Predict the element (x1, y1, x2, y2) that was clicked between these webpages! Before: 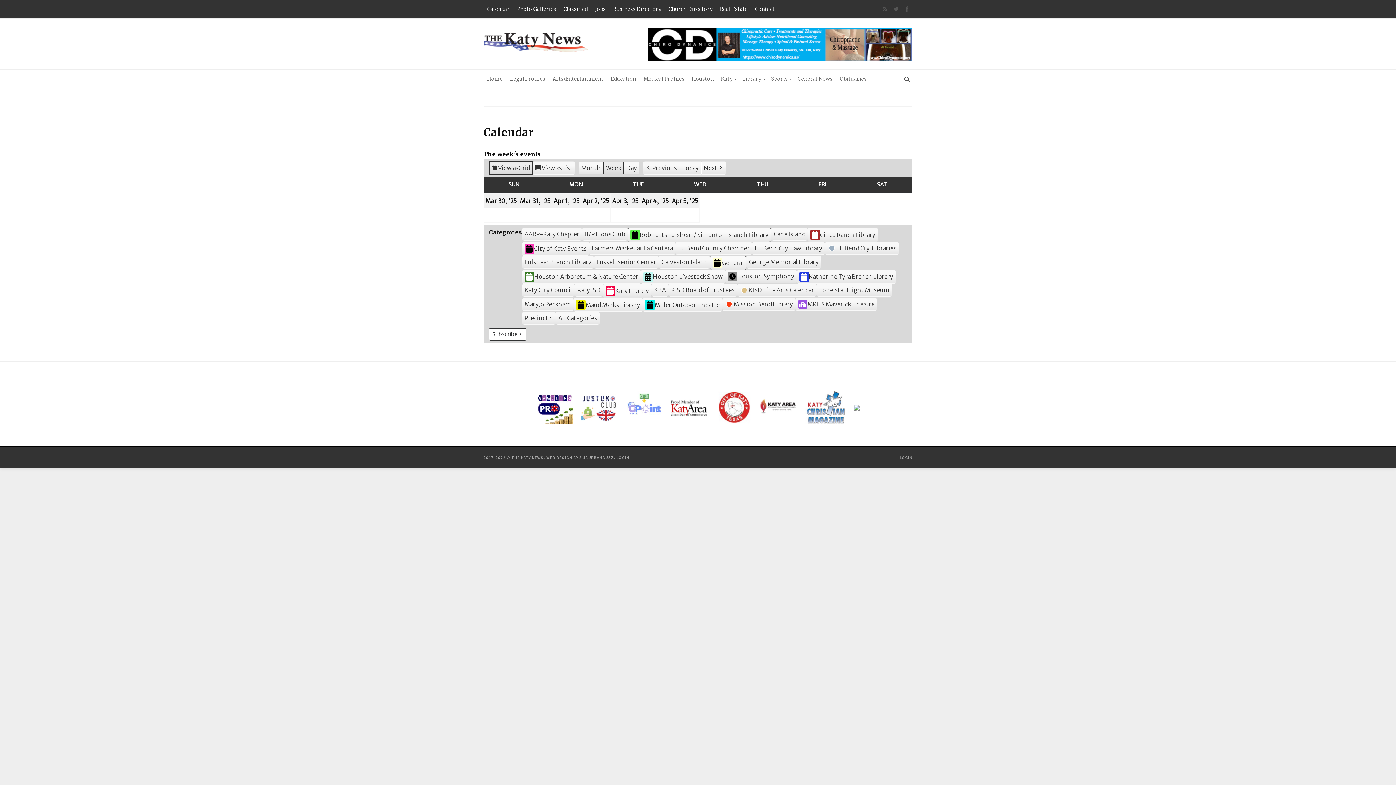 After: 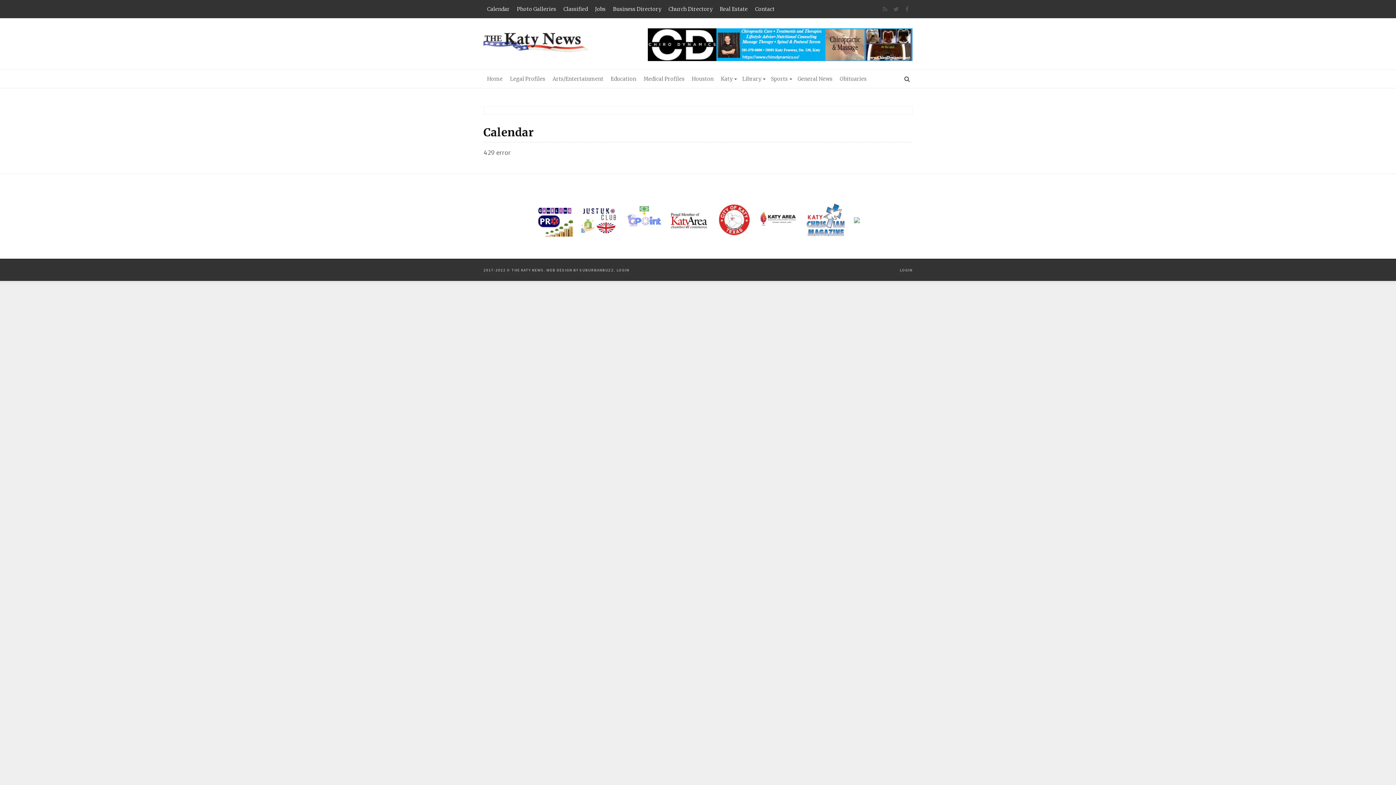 Action: bbox: (489, 161, 532, 174) label: View as
Grid